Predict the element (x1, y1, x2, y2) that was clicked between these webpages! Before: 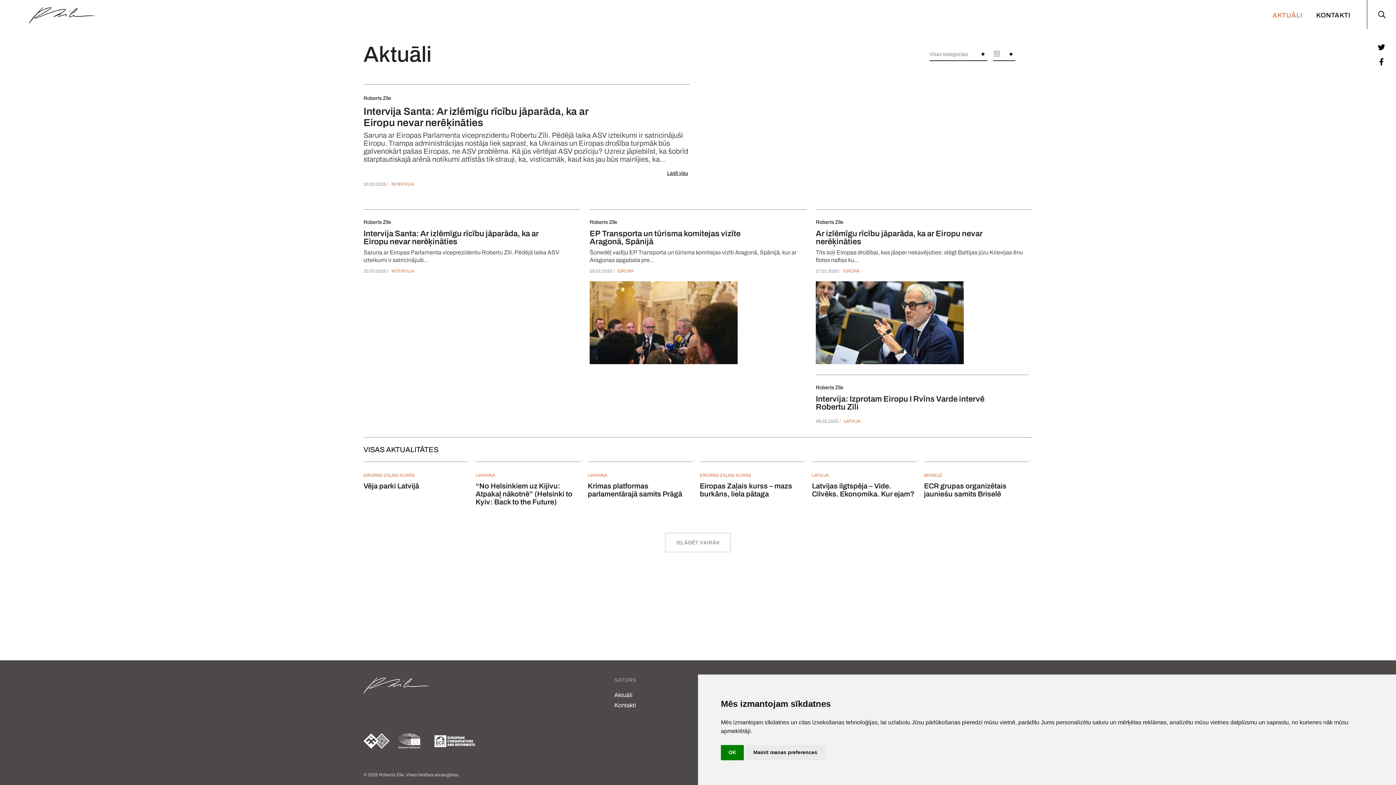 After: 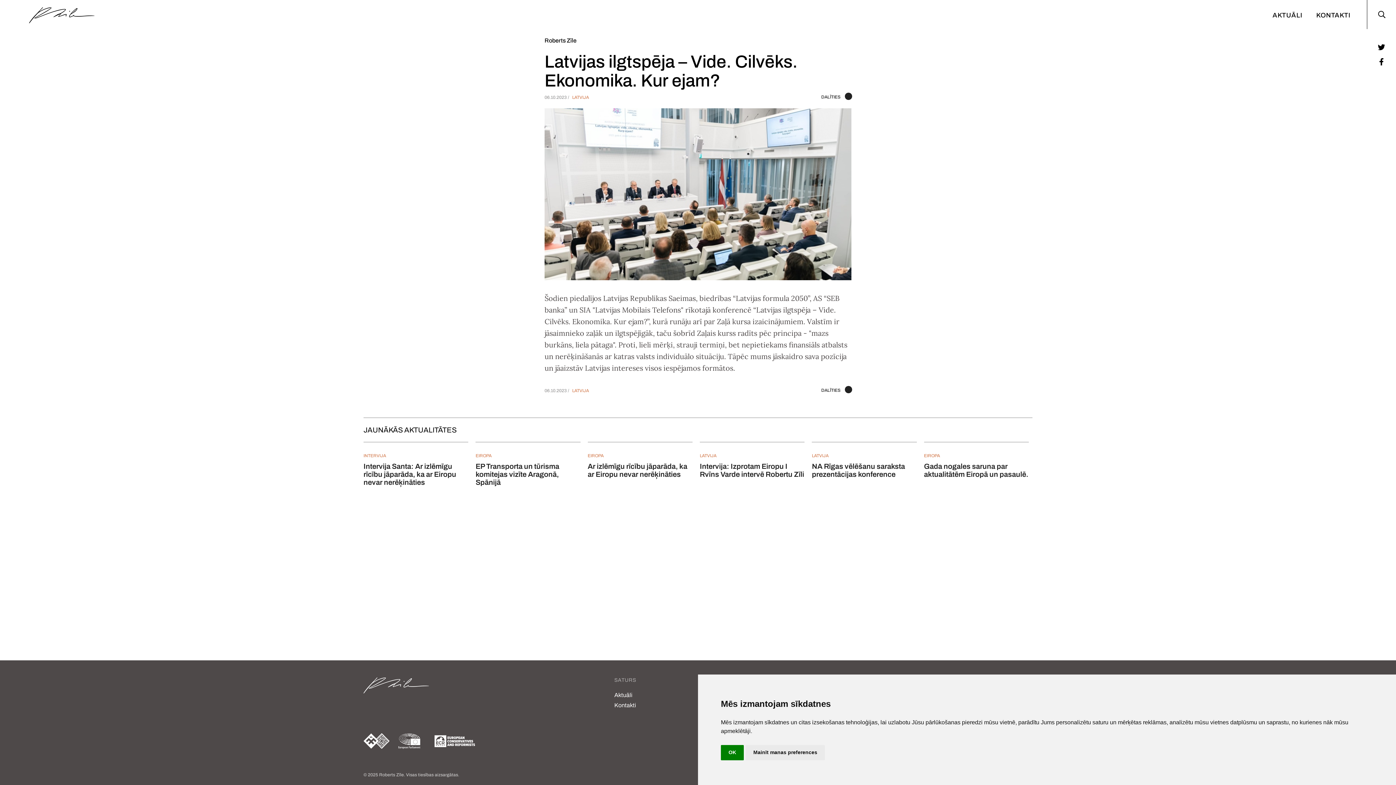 Action: bbox: (812, 482, 916, 498) label: Latvijas ilgtspēja – Vide. Cilvēks. Ekonomika. Kur ejam?